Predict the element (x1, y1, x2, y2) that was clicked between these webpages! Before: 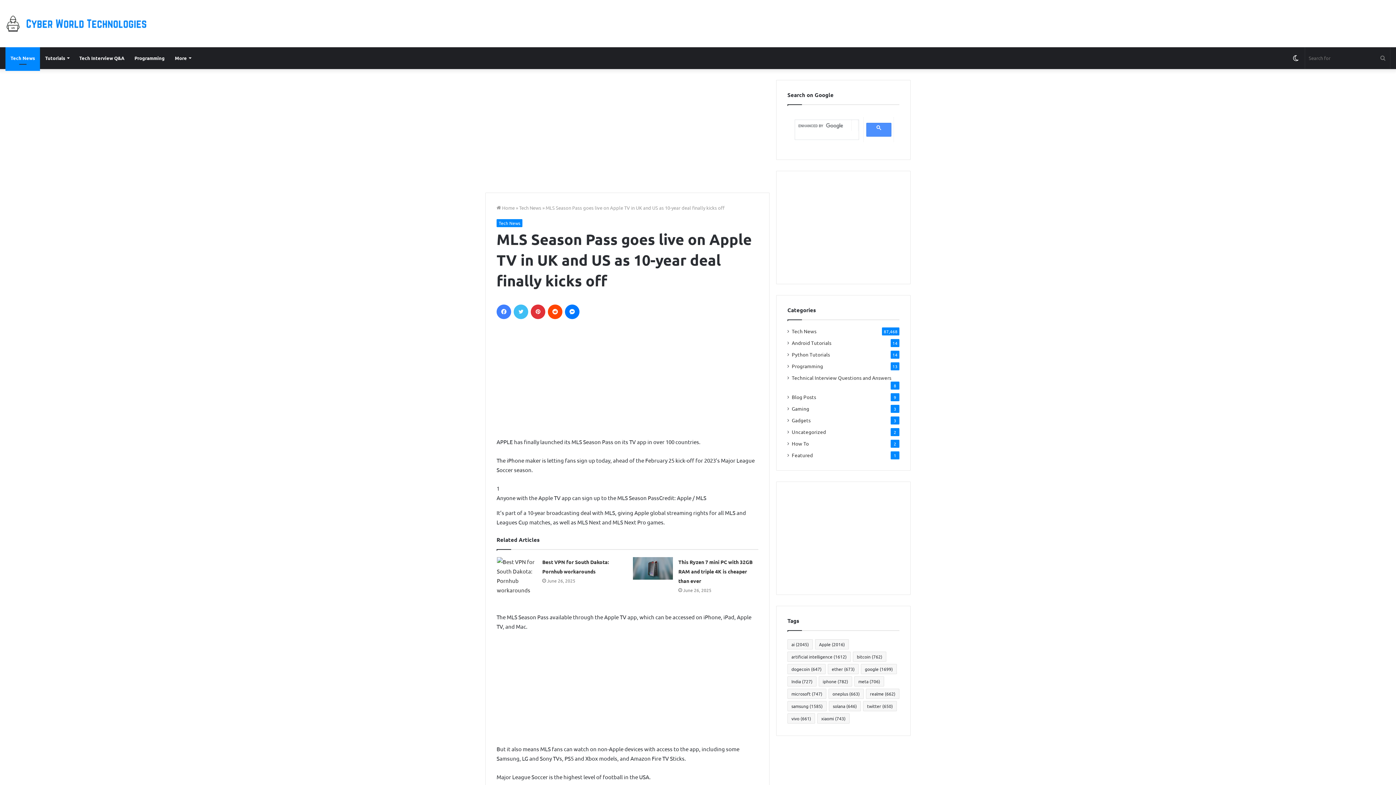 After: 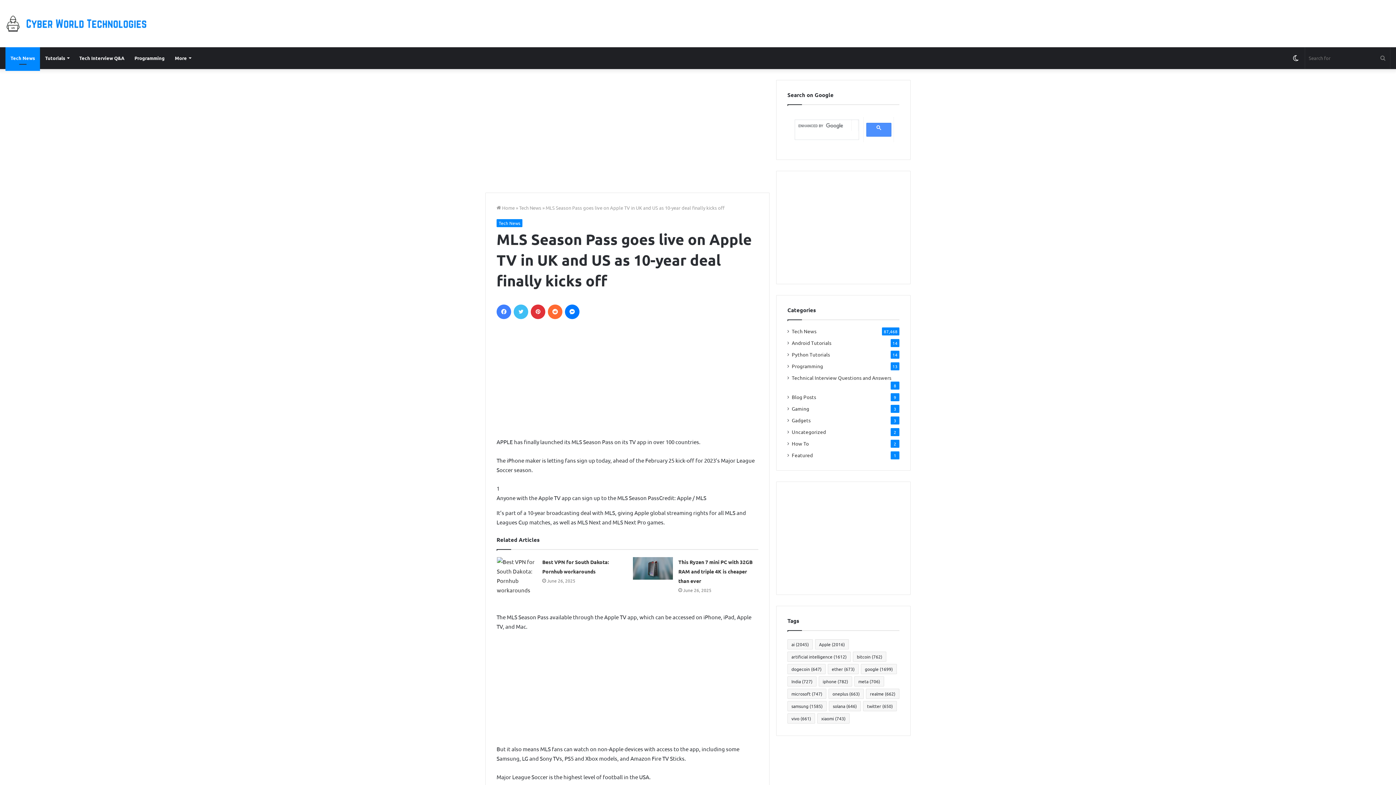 Action: label: Reddit bbox: (548, 304, 562, 319)